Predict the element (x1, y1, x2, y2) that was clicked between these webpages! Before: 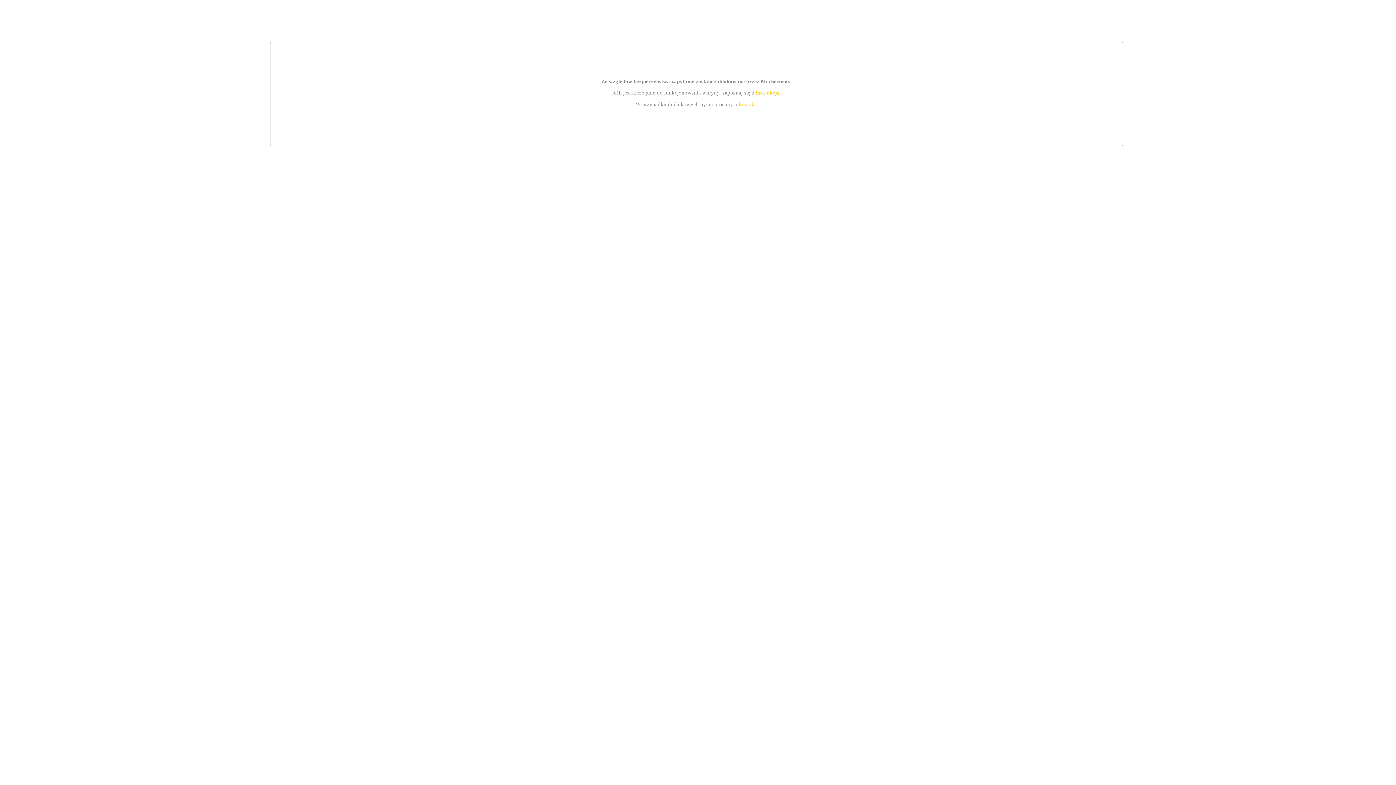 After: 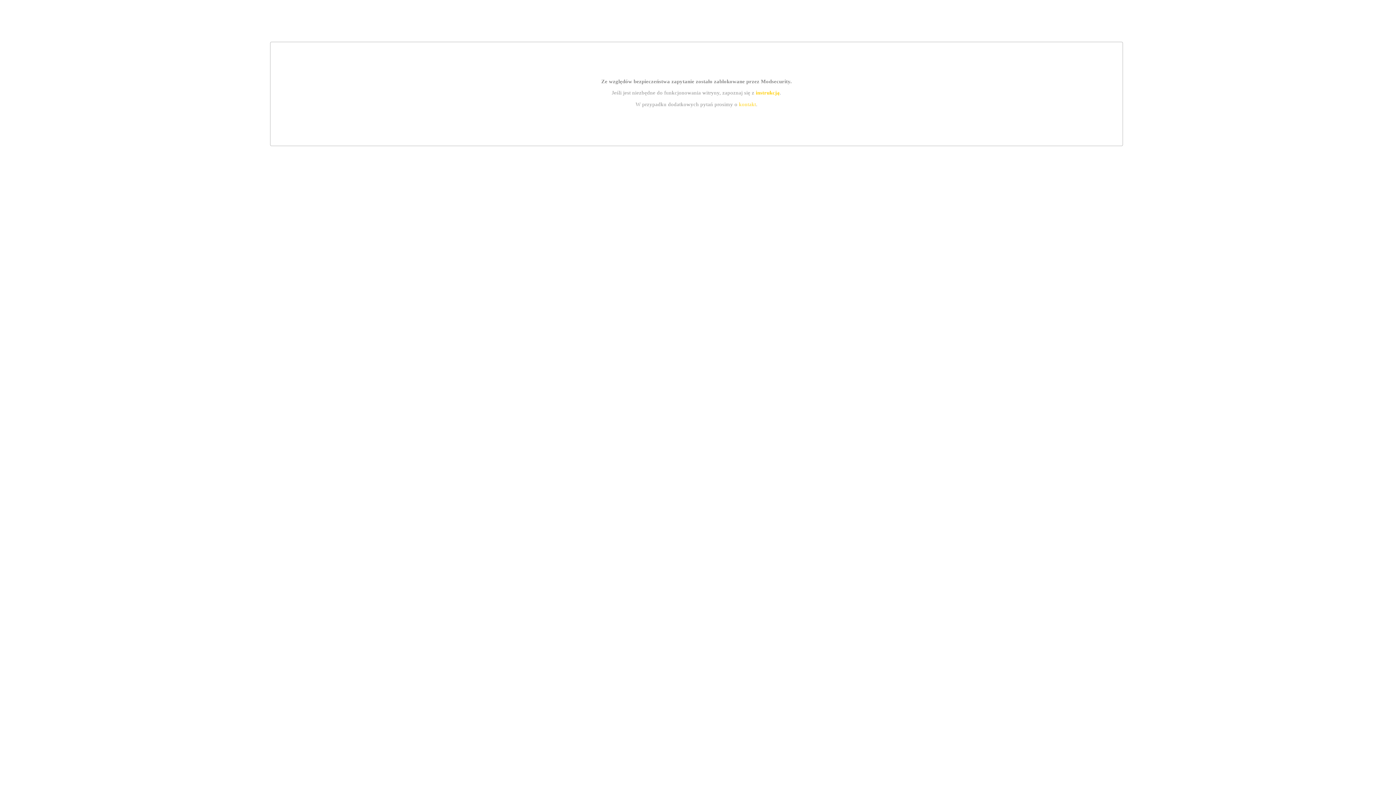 Action: label: instrukcją bbox: (755, 89, 779, 95)